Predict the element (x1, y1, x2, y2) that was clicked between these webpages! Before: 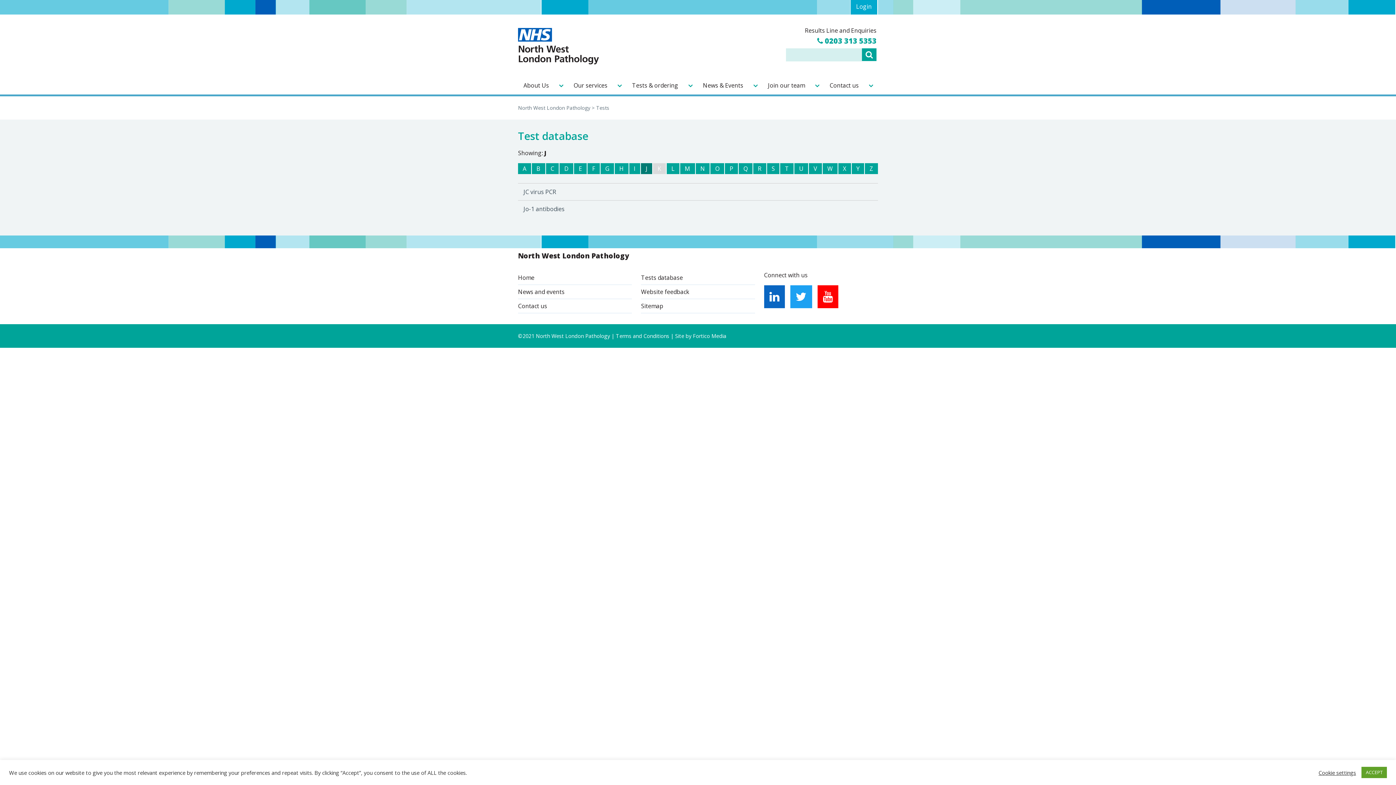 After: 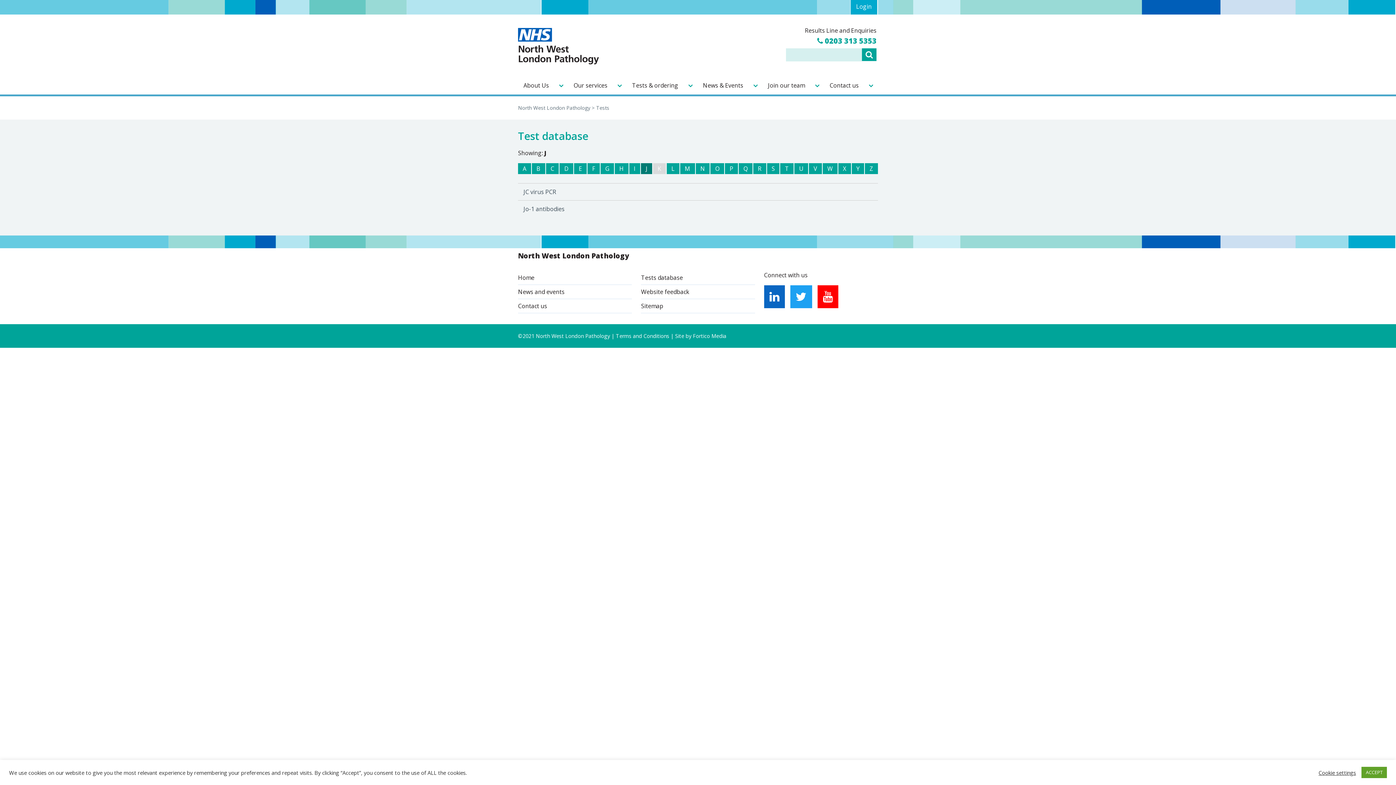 Action: bbox: (817, 285, 838, 308)